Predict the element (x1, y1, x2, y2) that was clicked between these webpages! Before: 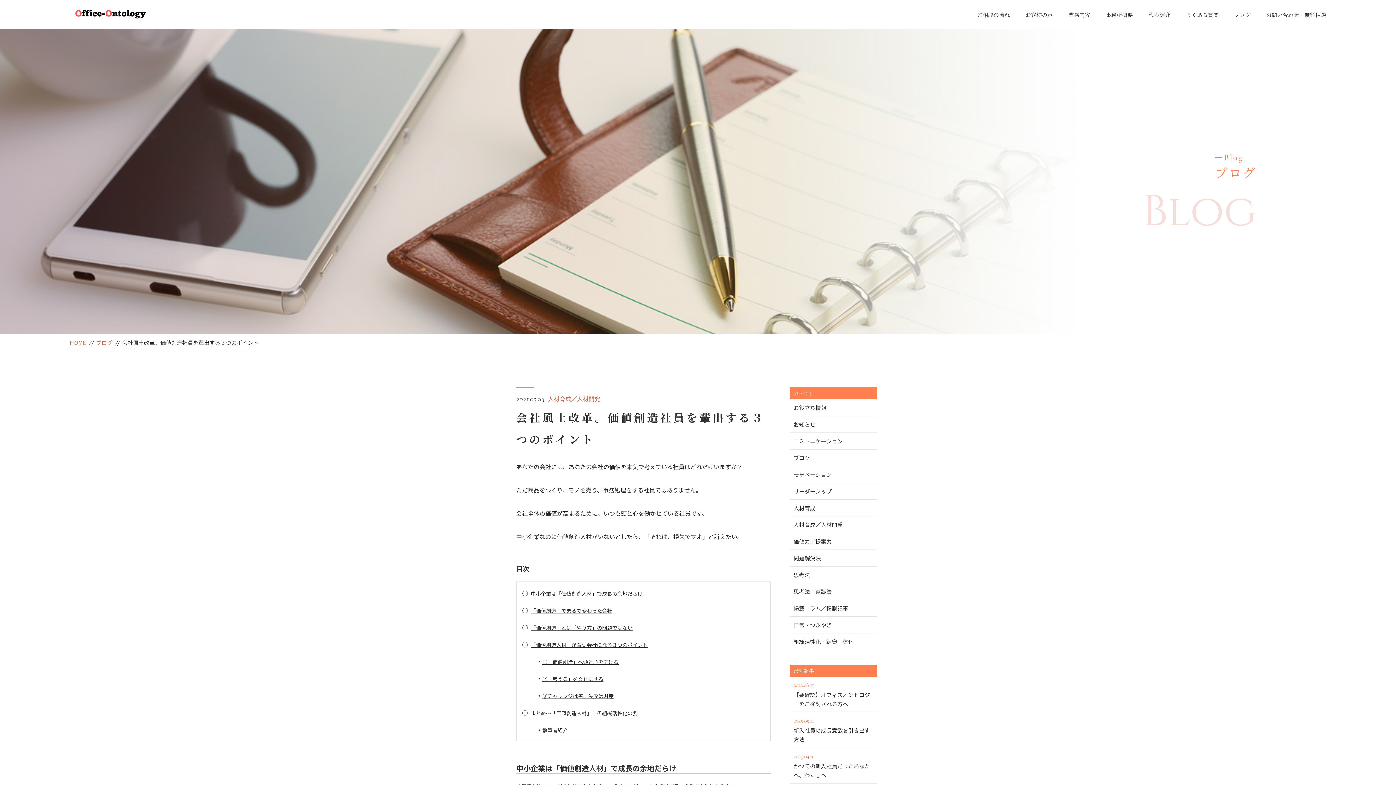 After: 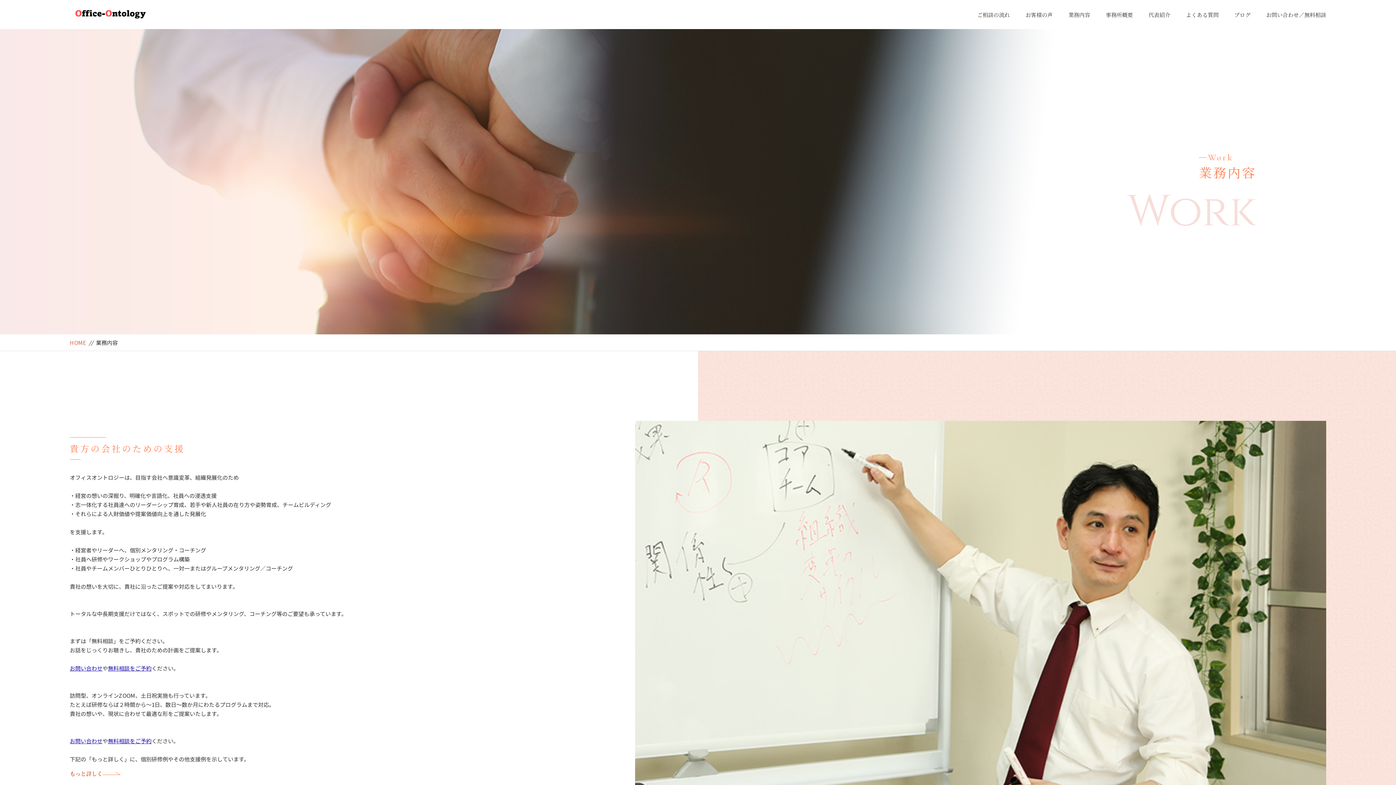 Action: bbox: (1068, 10, 1090, 19) label: 業務内容